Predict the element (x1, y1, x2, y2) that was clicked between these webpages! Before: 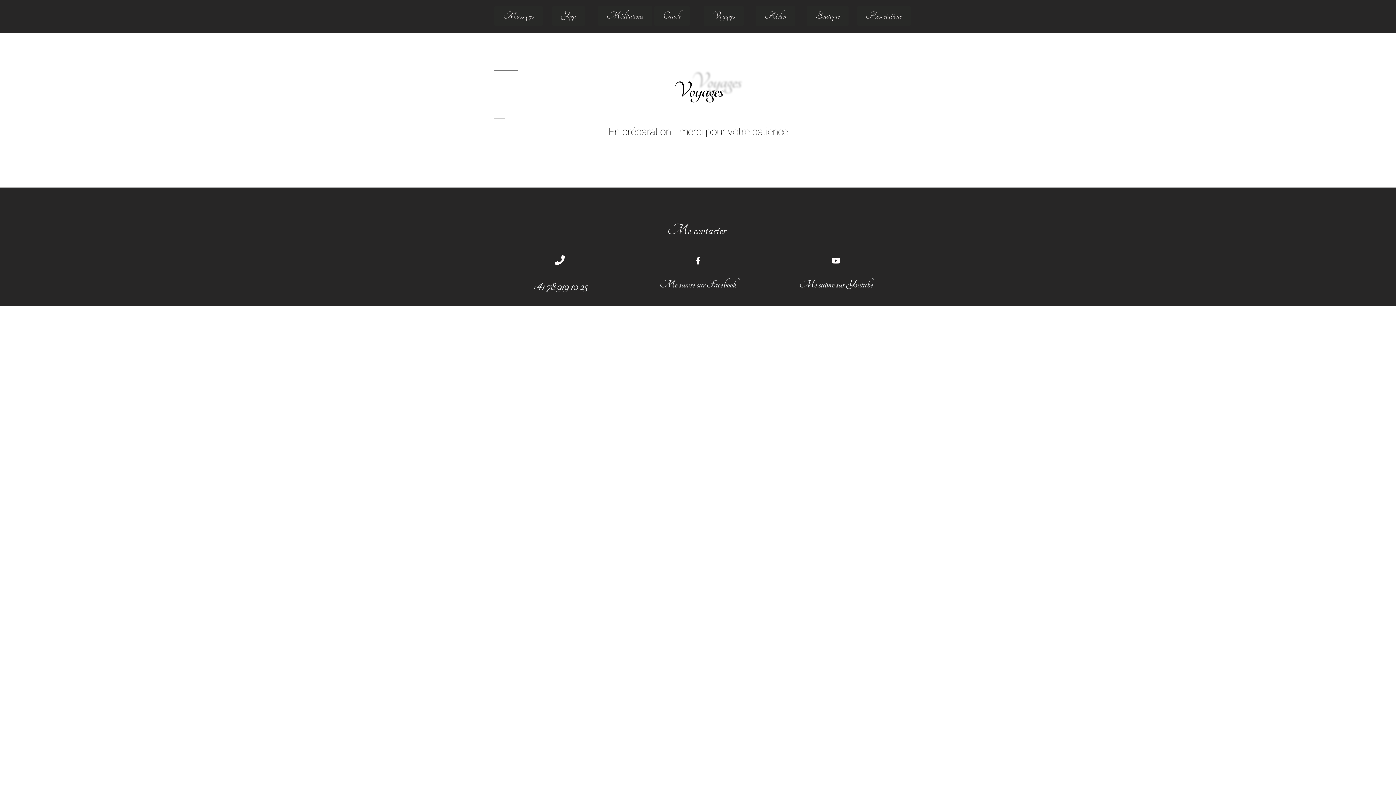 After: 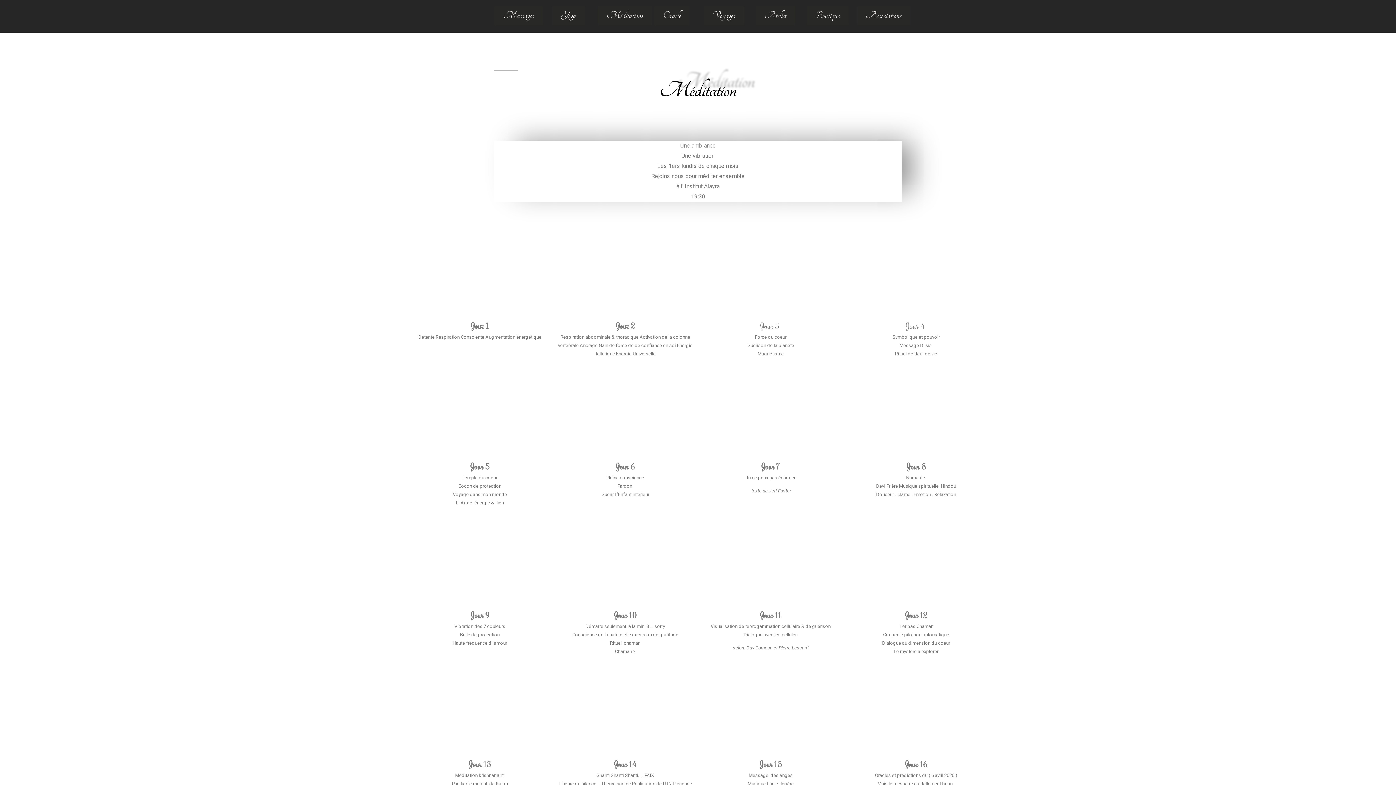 Action: bbox: (598, 6, 652, 25) label: Méditations